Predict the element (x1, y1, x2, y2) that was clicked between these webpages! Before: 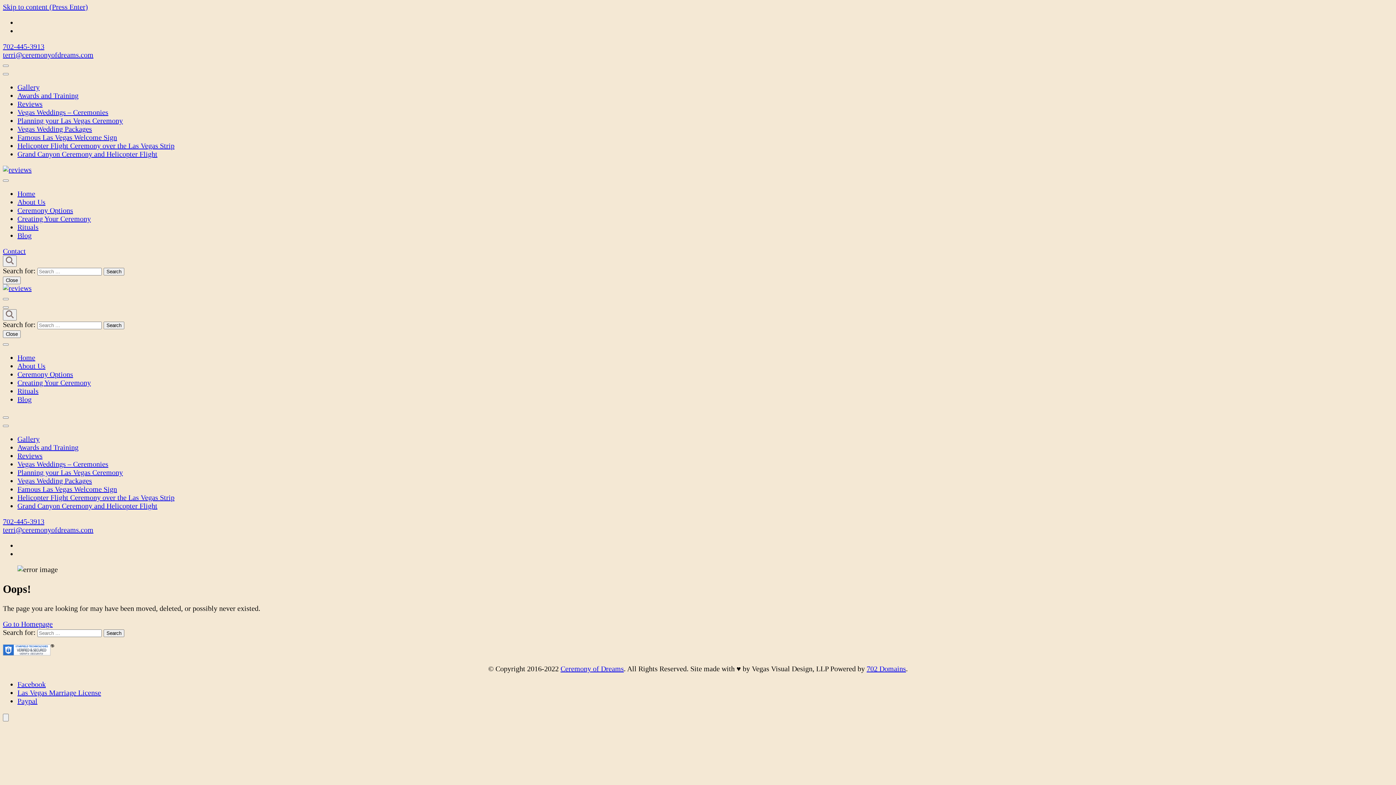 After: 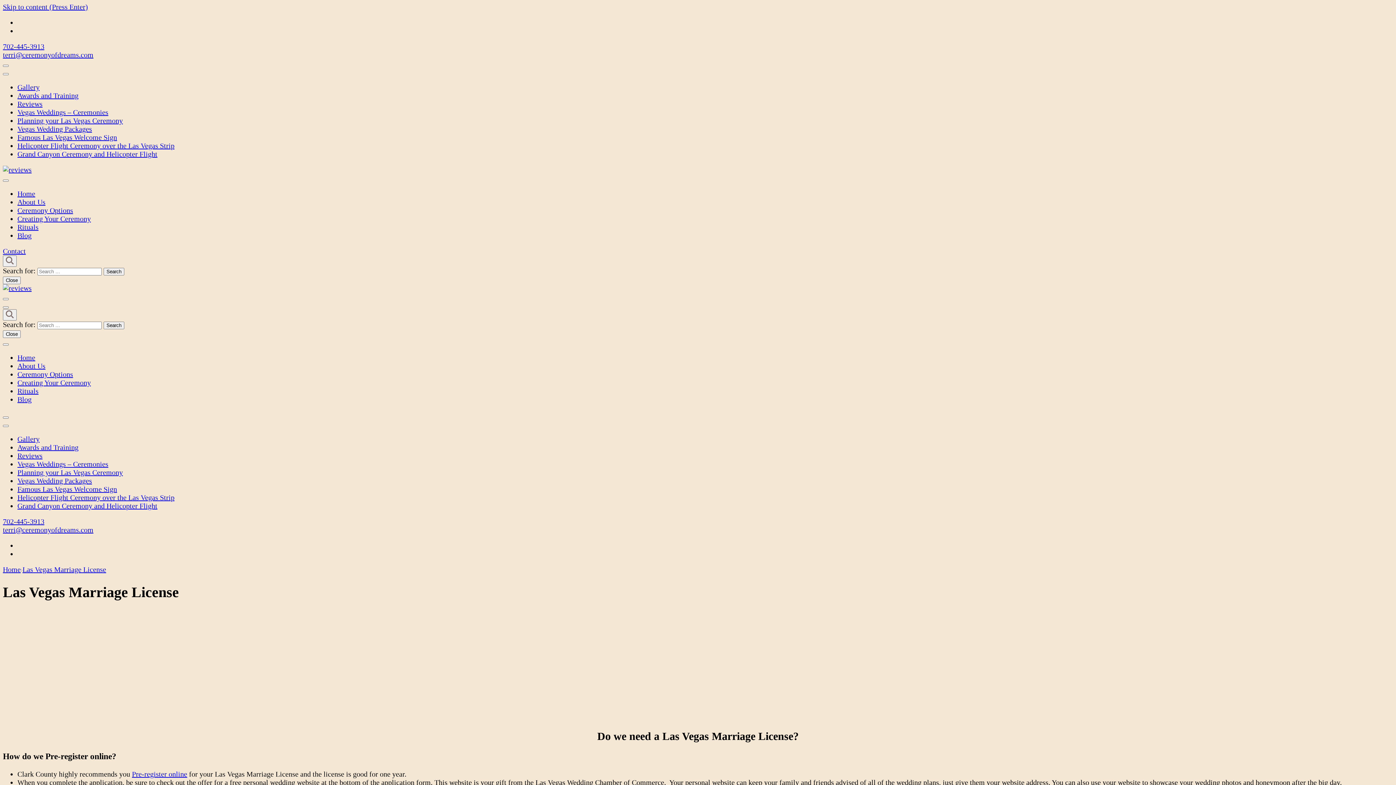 Action: bbox: (17, 689, 101, 697) label: Las Vegas Marriage License